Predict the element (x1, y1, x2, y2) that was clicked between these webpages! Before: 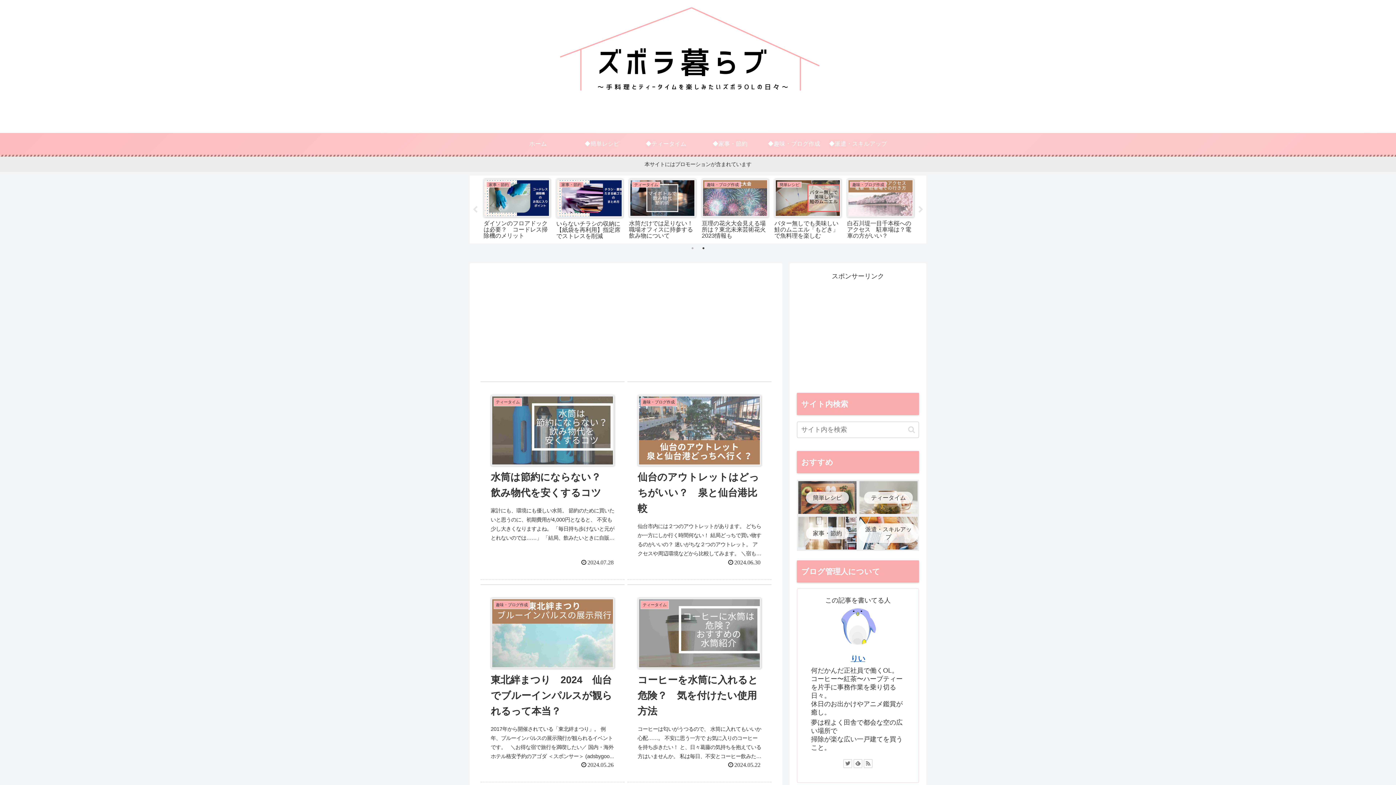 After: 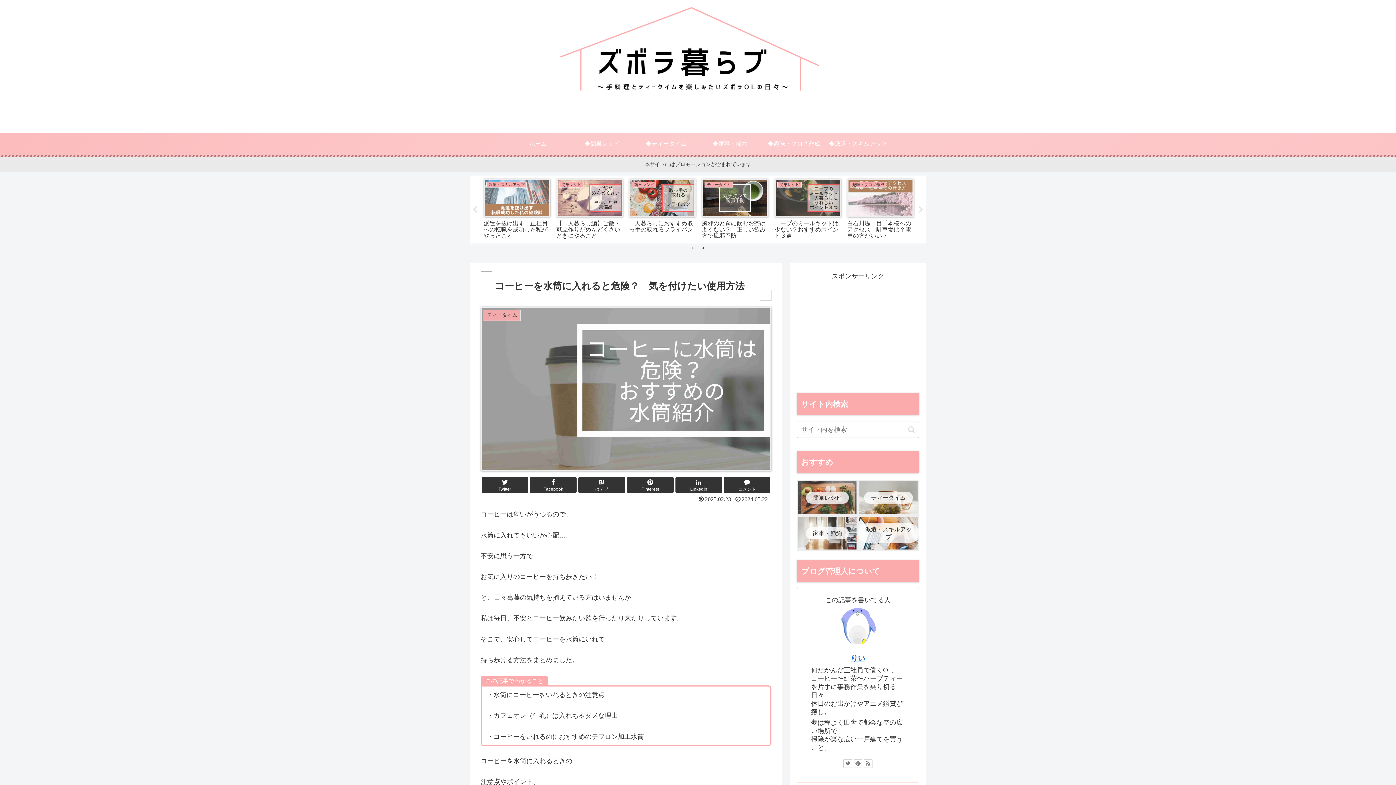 Action: label: ティータイム
コーヒーを水筒に入れると危険？　気を付けたい使用方法
コーヒーは匂いがうつるので、 水筒に入れてもいいか心配……。 不安に思う一方で お気に入りのコーヒーを持ち歩きたい！ と、日々葛藤の気持ちを抱えている方はいませんか。 私は毎日、不安とコーヒー飲みたい欲を行ったり来たりしています。 そこ...
2024.05.22 bbox: (627, 584, 771, 782)